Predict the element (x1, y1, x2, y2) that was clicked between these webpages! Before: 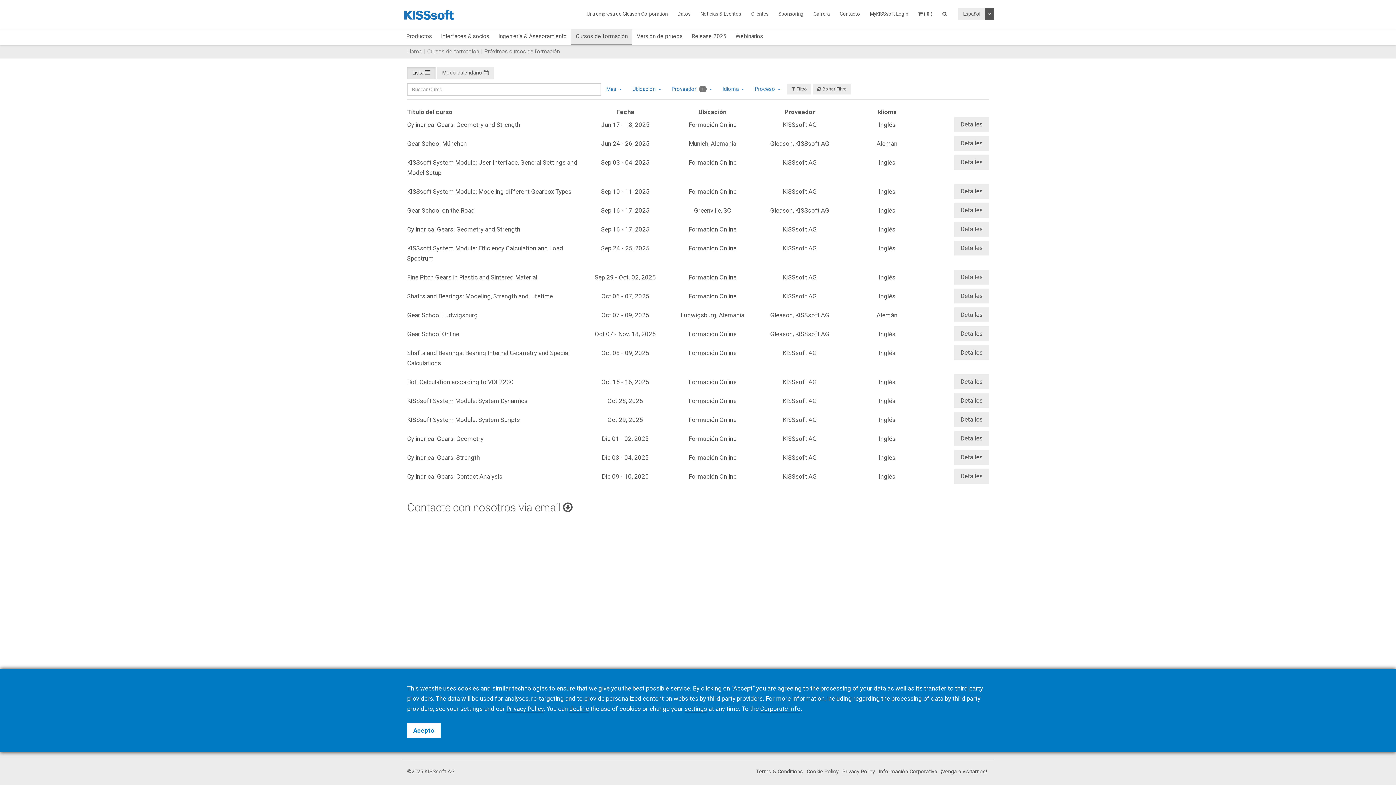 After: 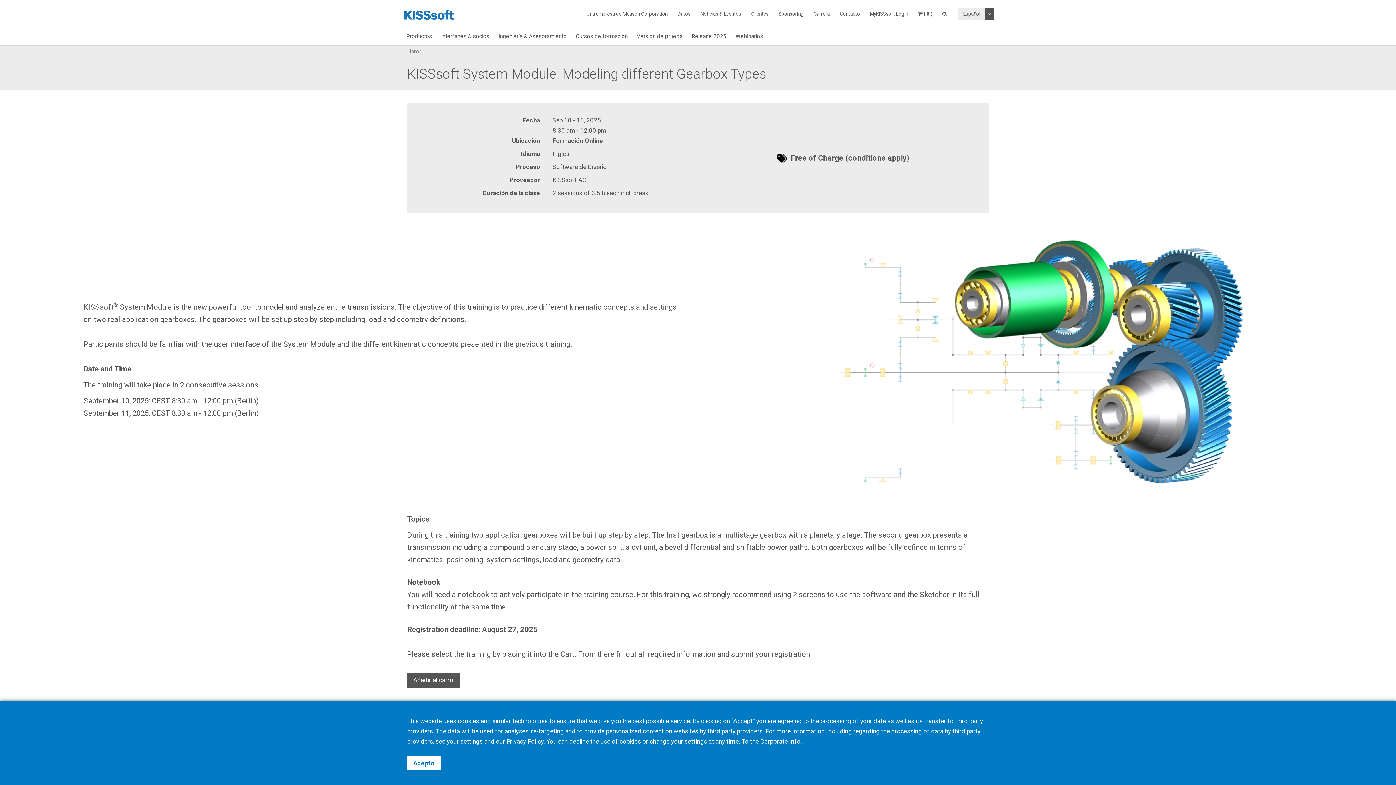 Action: bbox: (954, 183, 989, 198) label: Detalles